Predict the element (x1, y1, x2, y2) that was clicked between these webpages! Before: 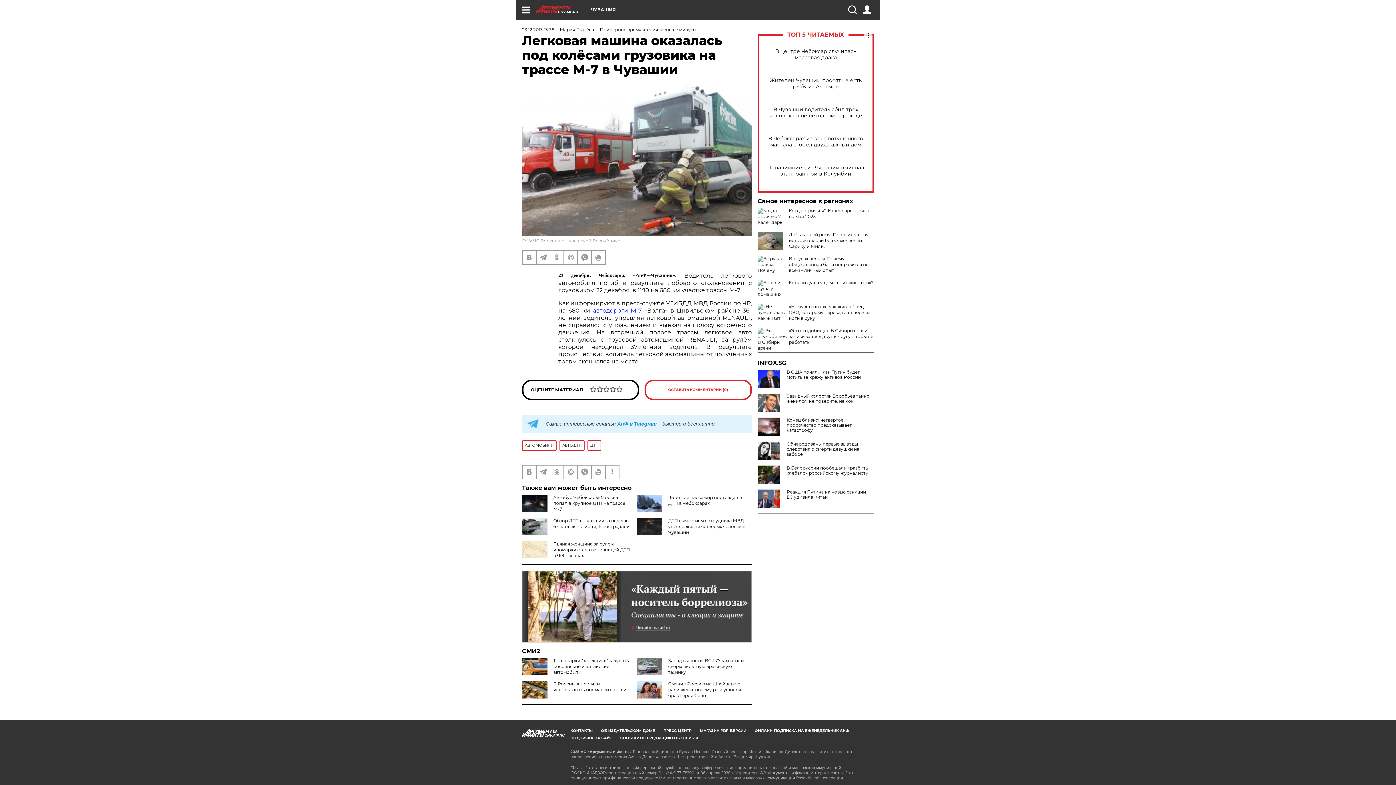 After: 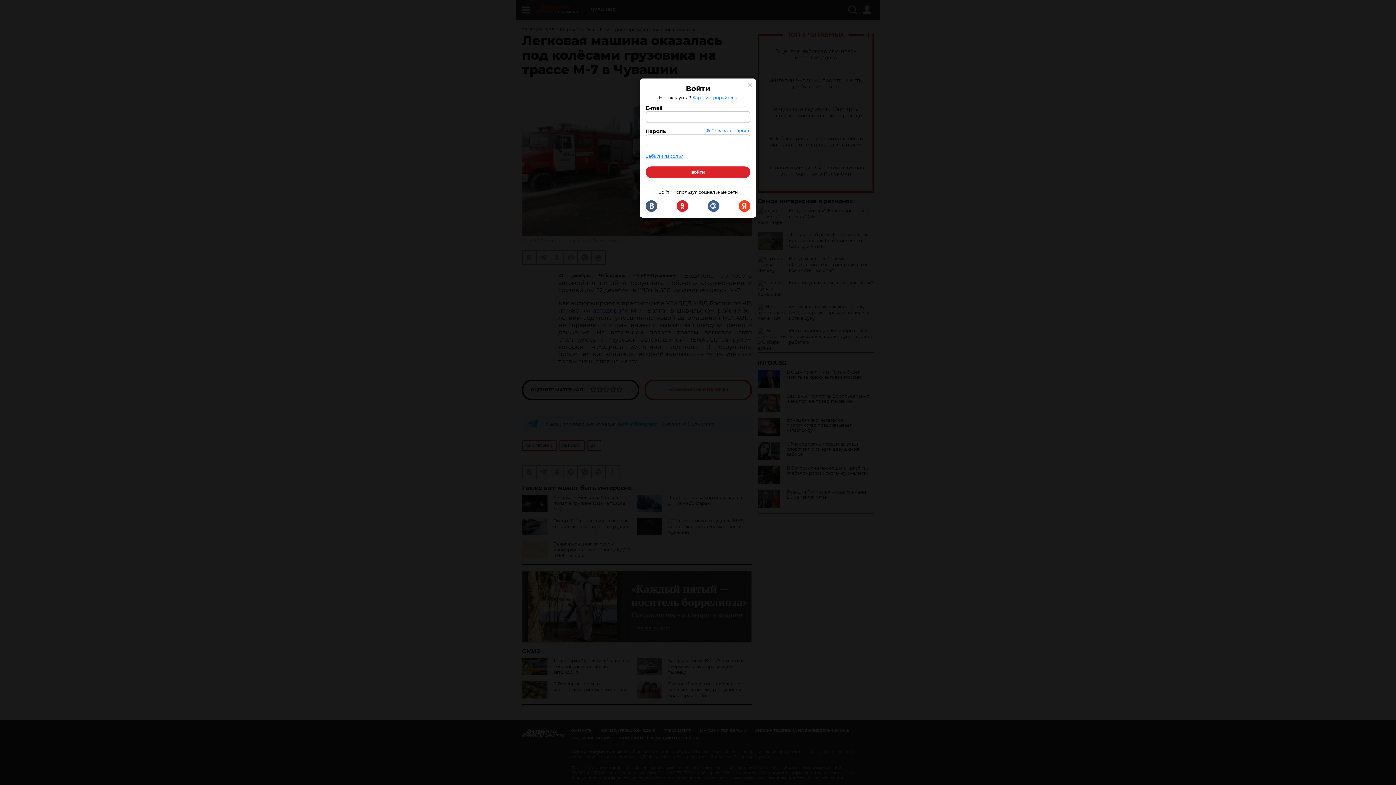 Action: bbox: (862, 5, 871, 14)